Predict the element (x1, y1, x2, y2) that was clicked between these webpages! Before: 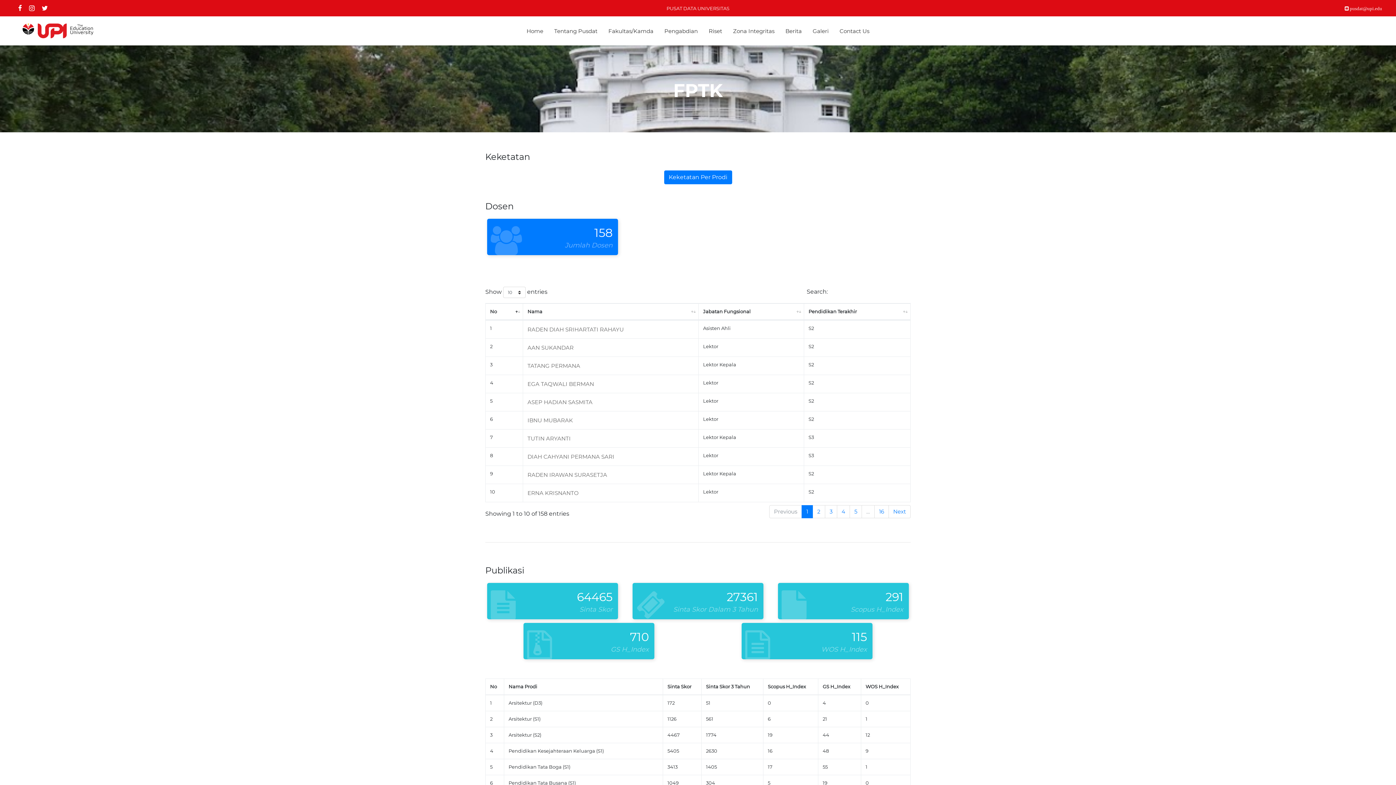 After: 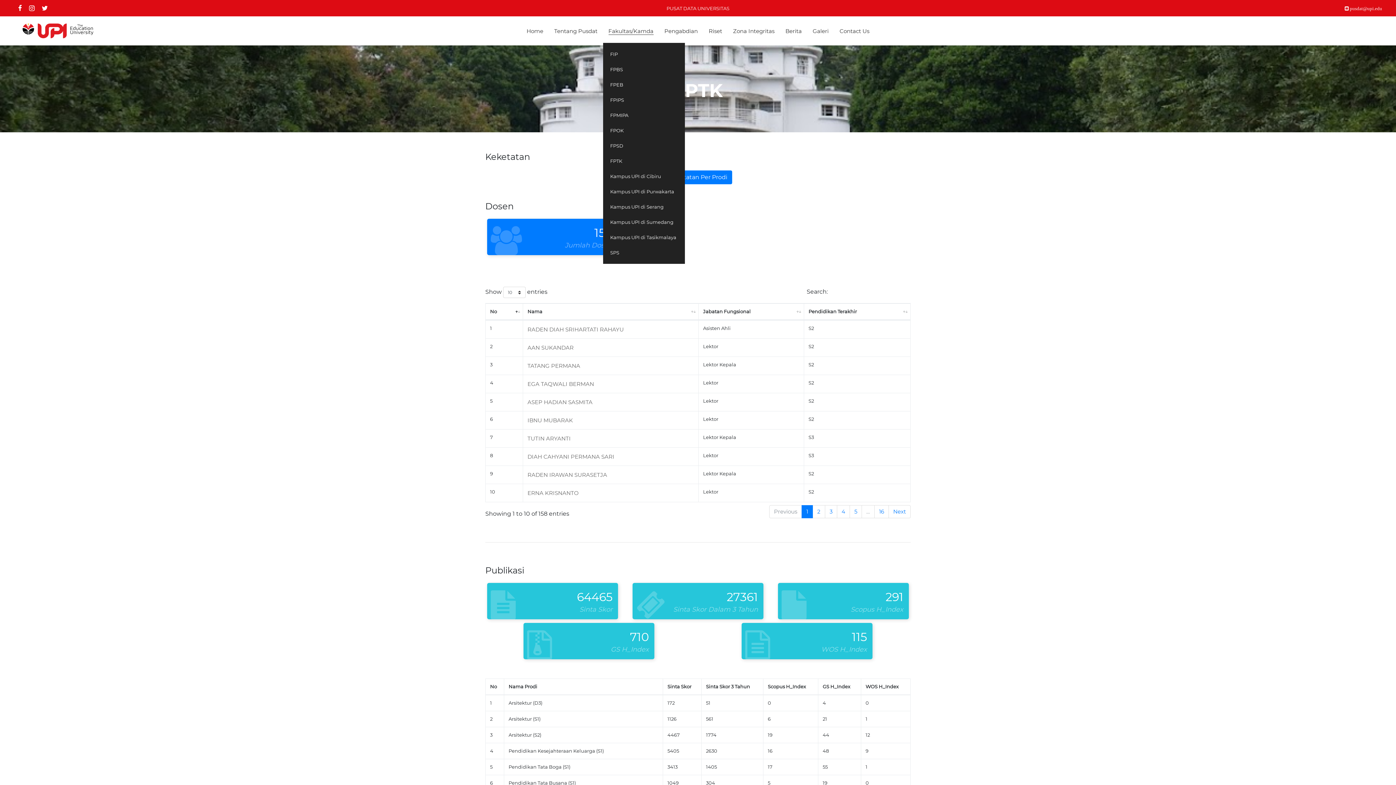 Action: label: Fakultas/Kamda bbox: (608, 27, 653, 34)